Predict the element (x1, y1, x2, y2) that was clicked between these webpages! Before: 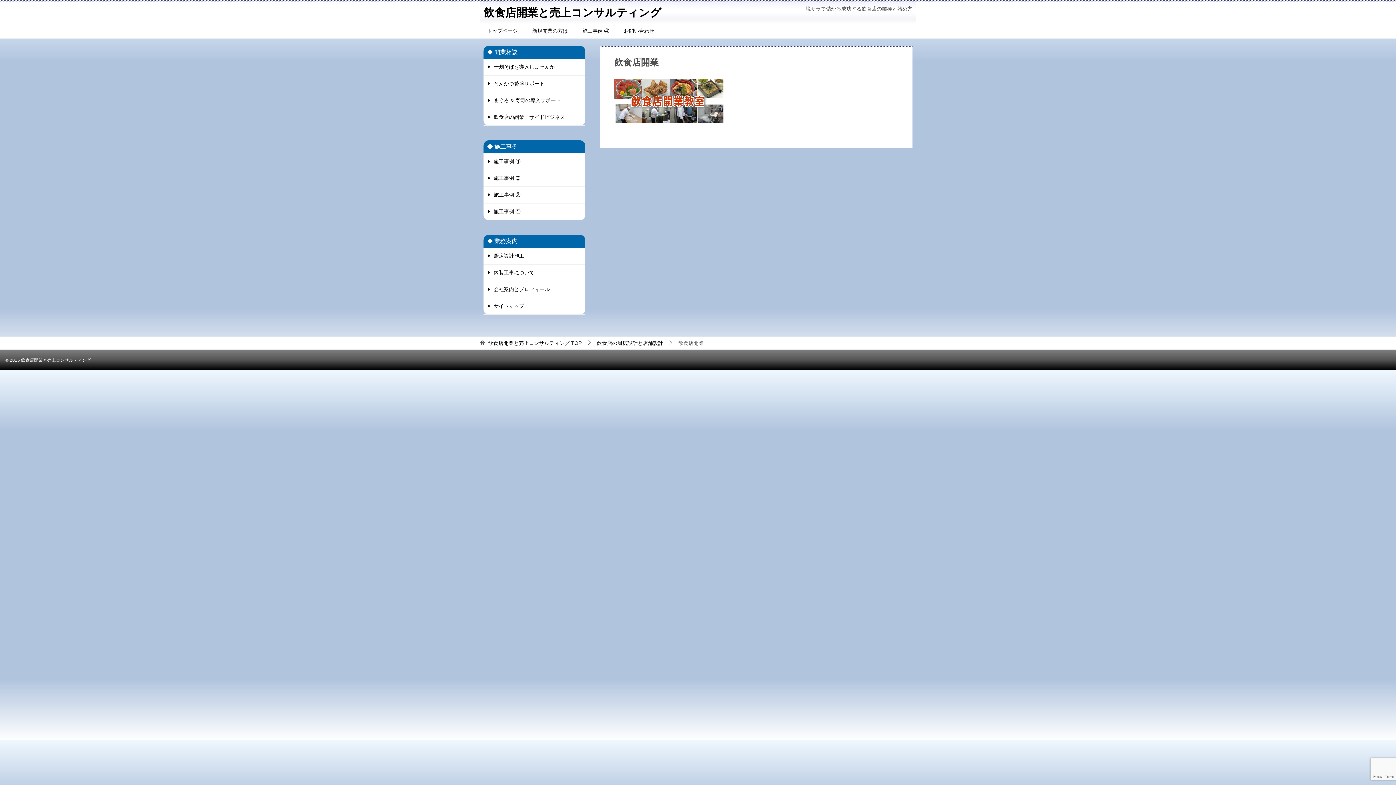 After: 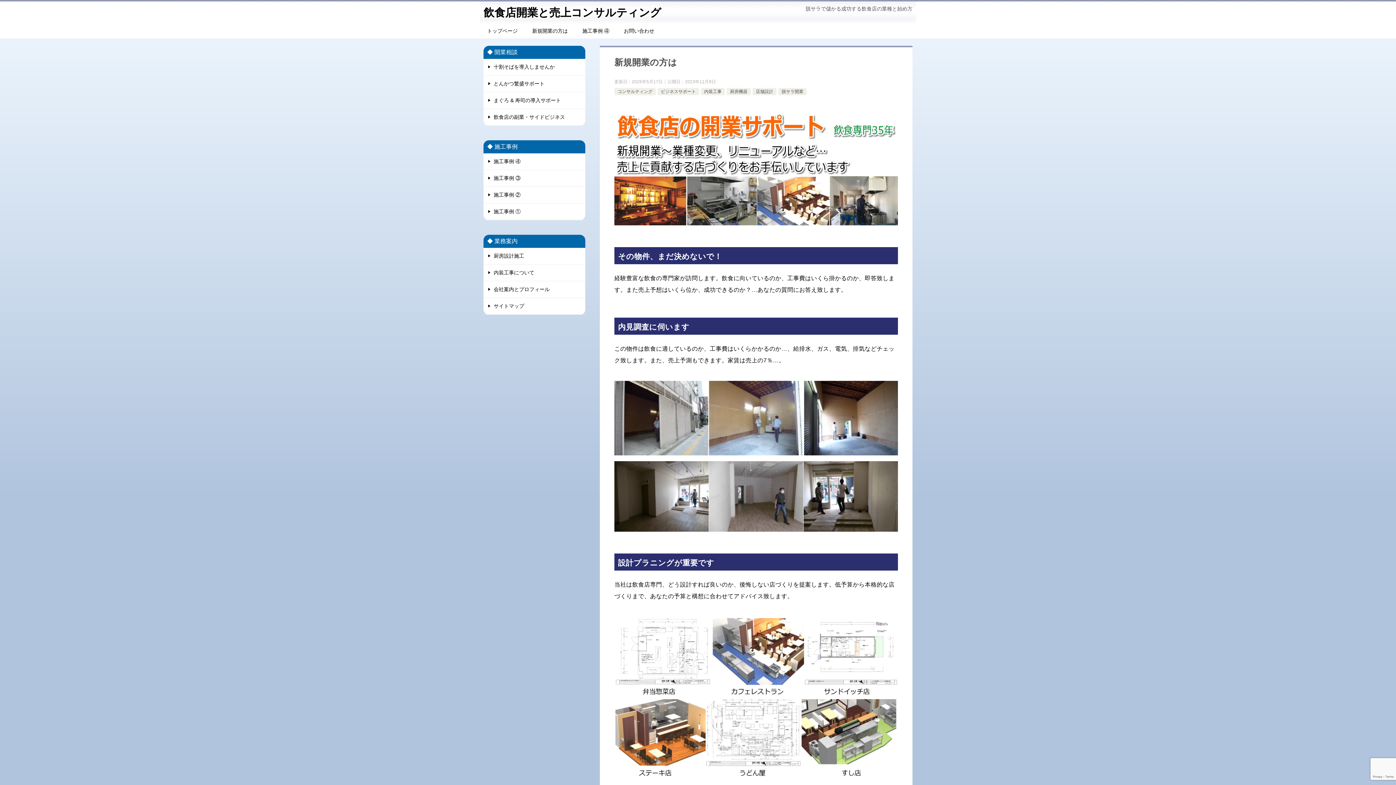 Action: label: 新規開業の方は bbox: (525, 23, 575, 38)